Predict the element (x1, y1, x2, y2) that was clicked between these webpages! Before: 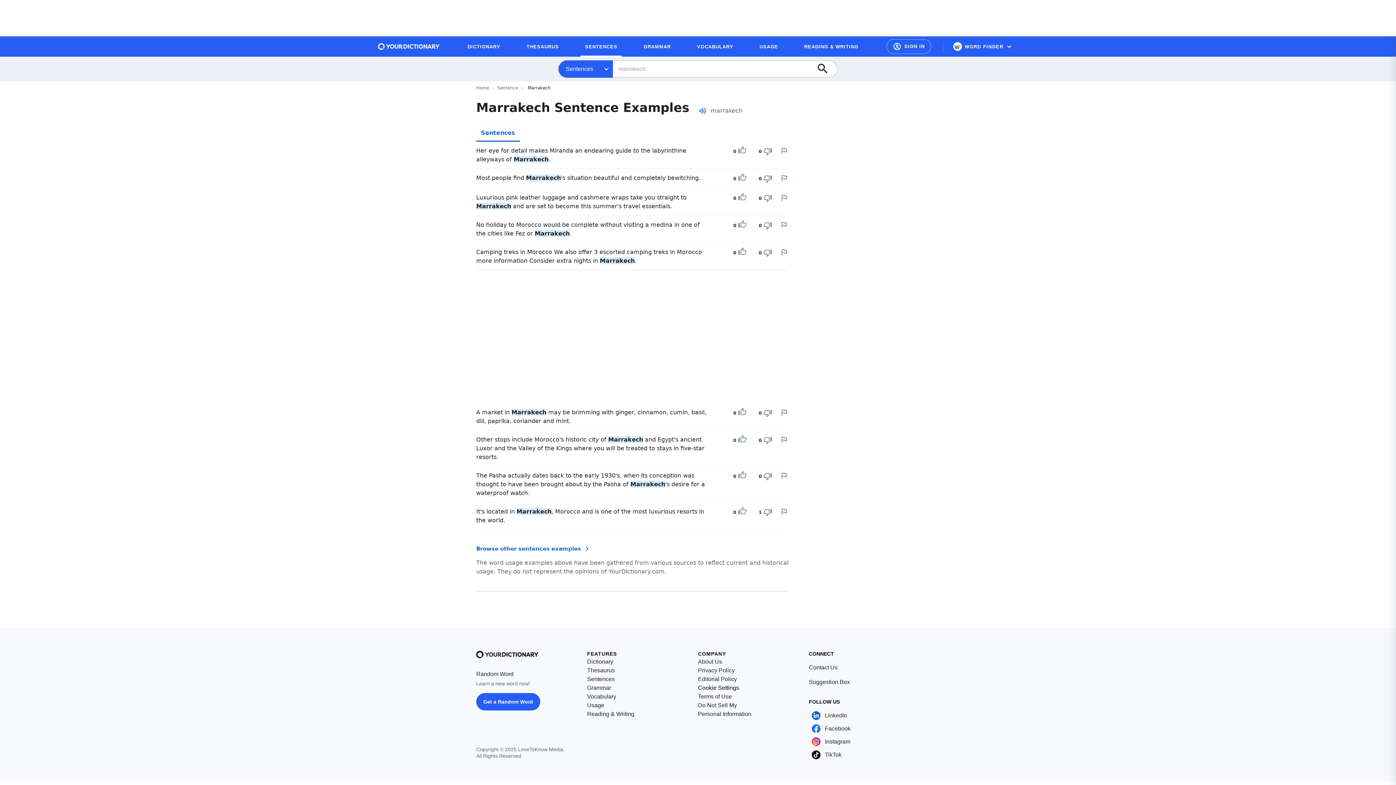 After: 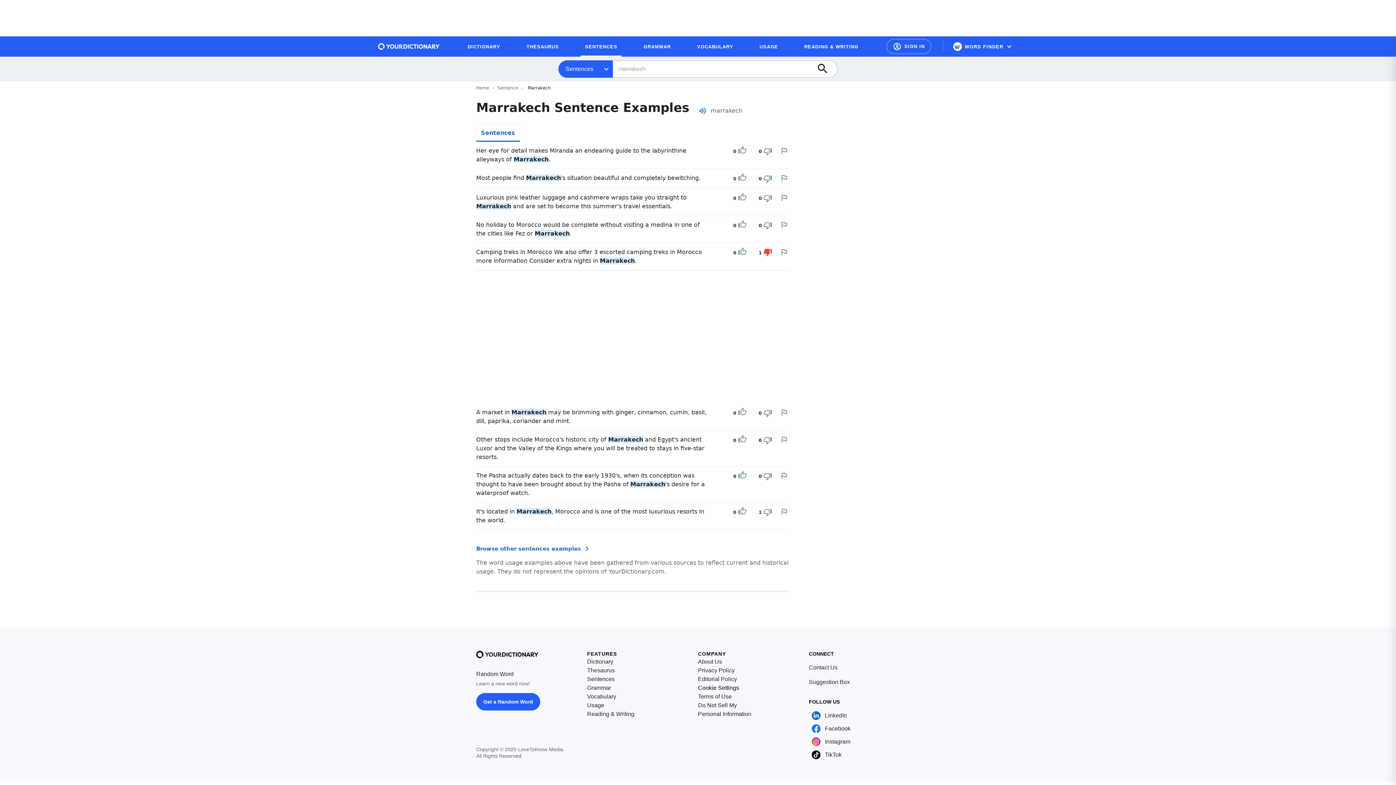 Action: bbox: (763, 248, 772, 257) label: Downvote